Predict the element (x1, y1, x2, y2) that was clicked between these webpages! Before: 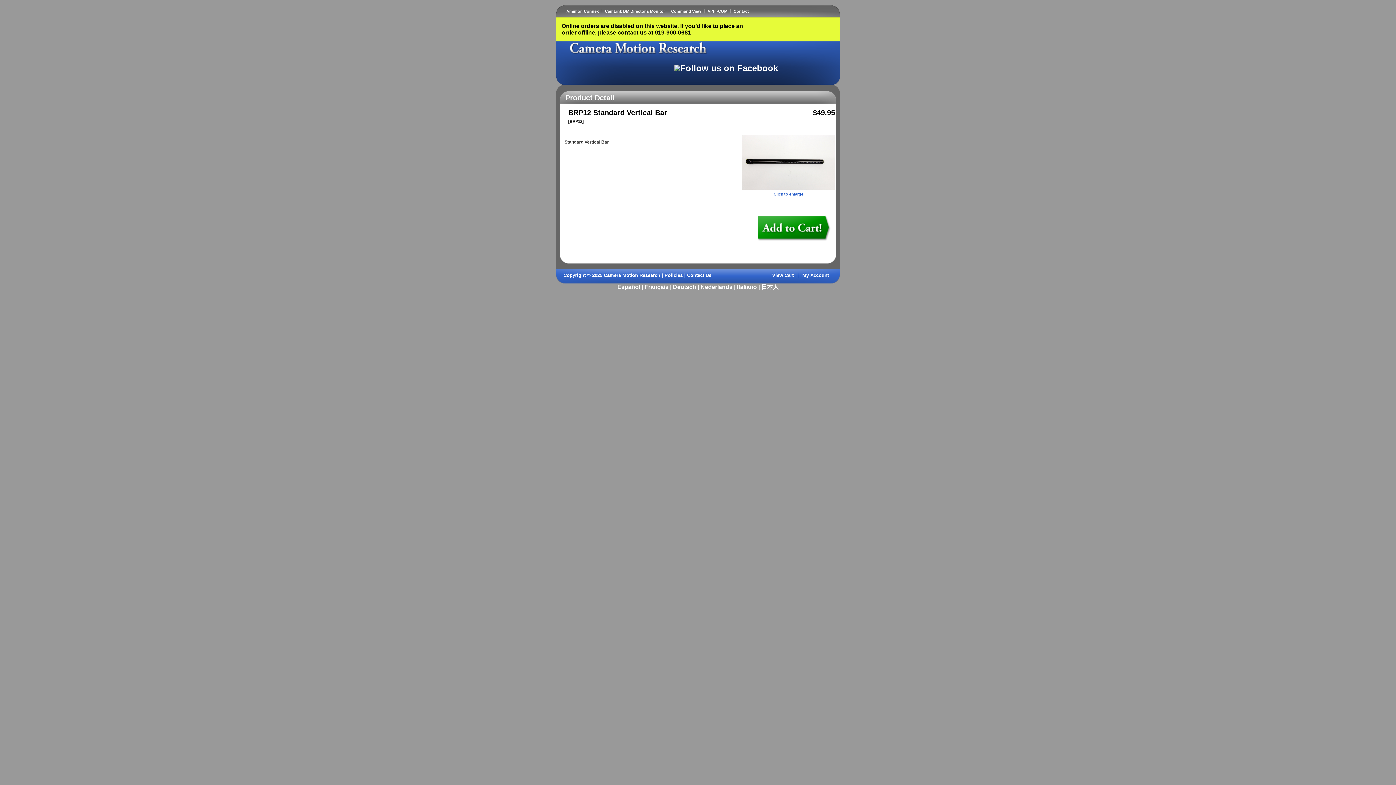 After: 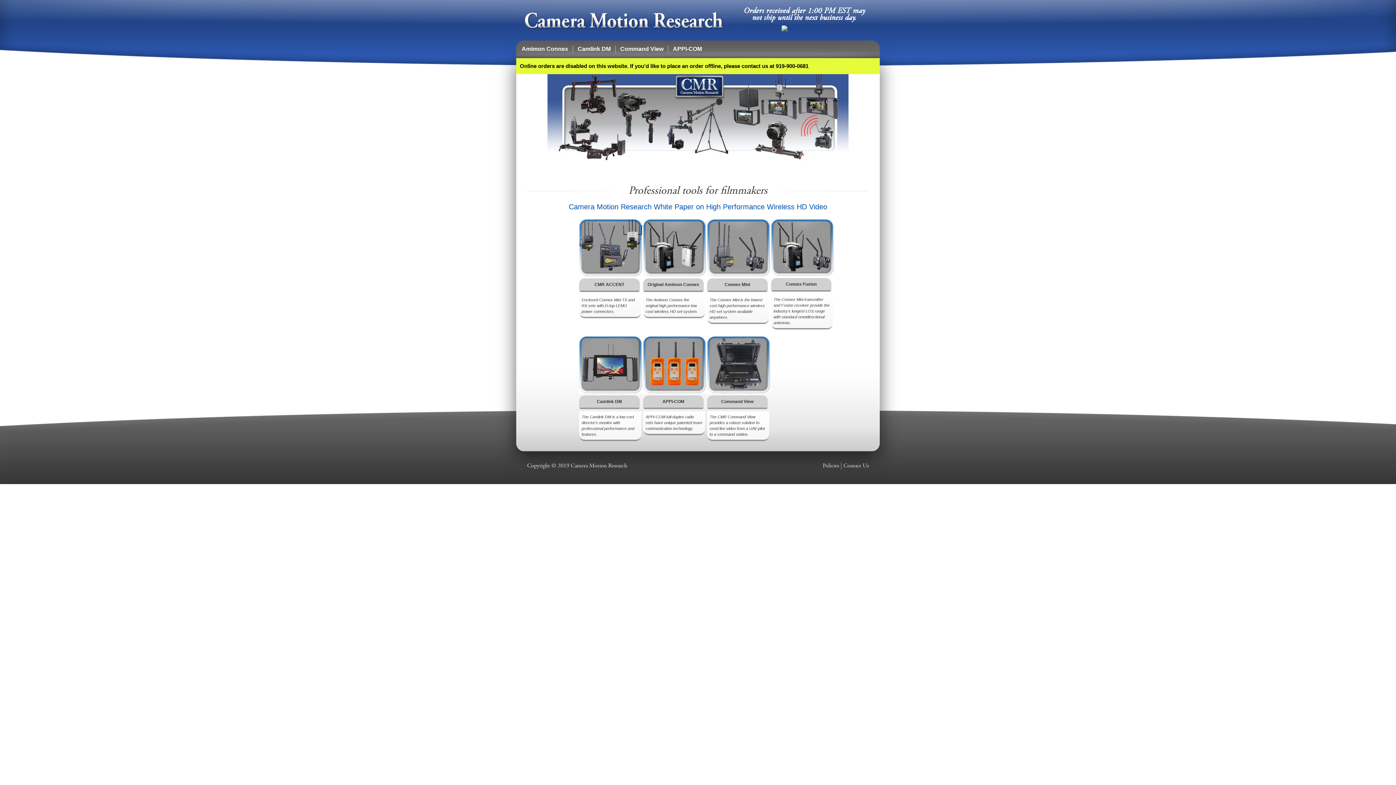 Action: bbox: (604, 272, 660, 278) label: Camera Motion Research